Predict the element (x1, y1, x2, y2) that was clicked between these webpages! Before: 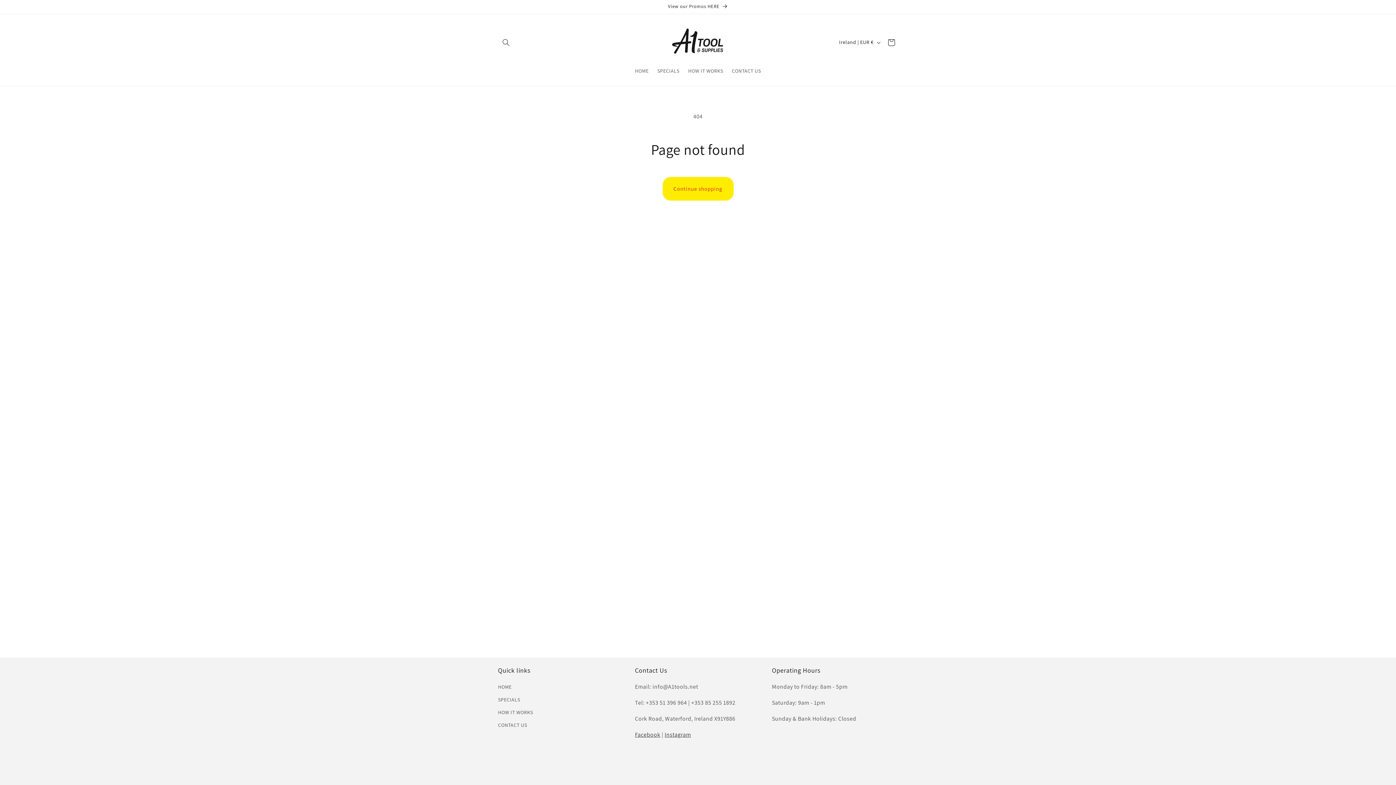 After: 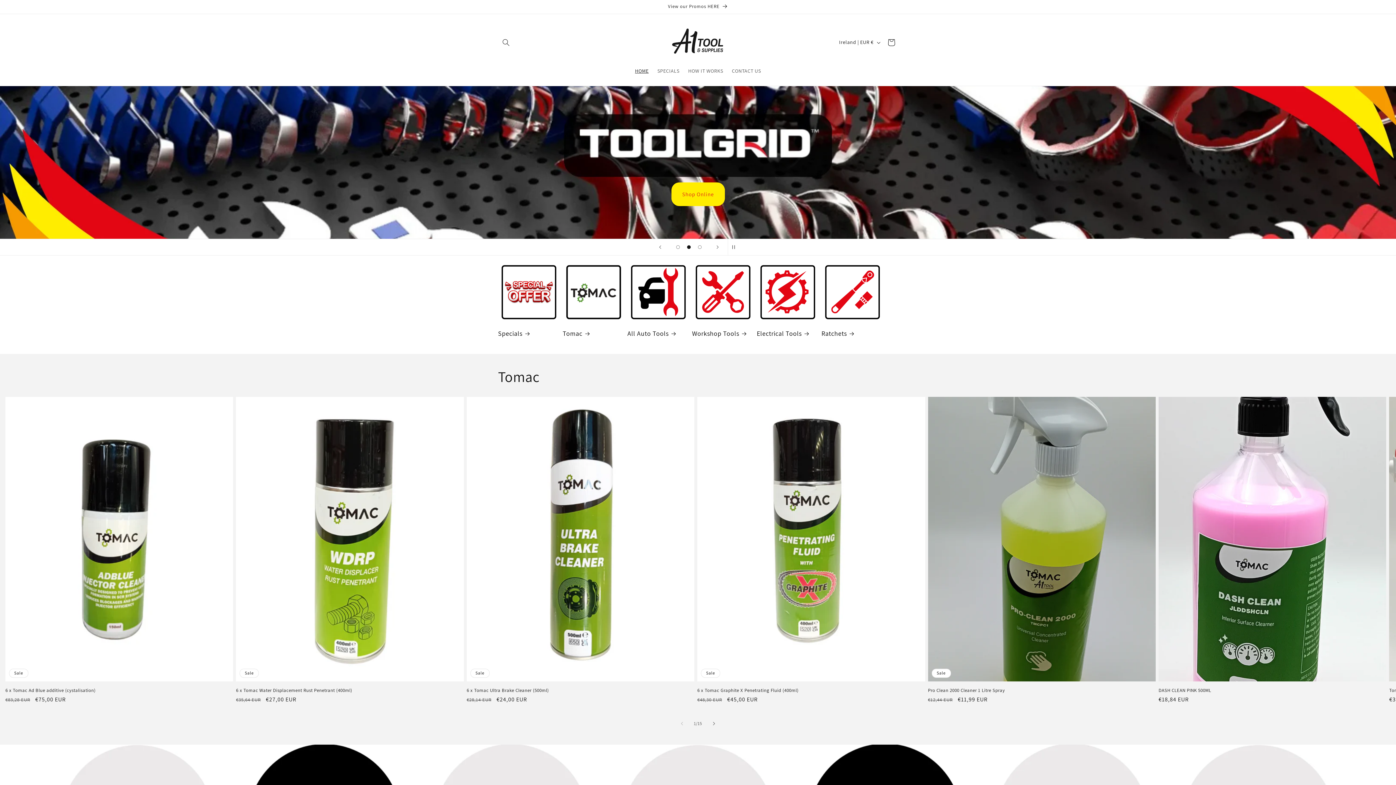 Action: label: HOME bbox: (630, 63, 653, 78)